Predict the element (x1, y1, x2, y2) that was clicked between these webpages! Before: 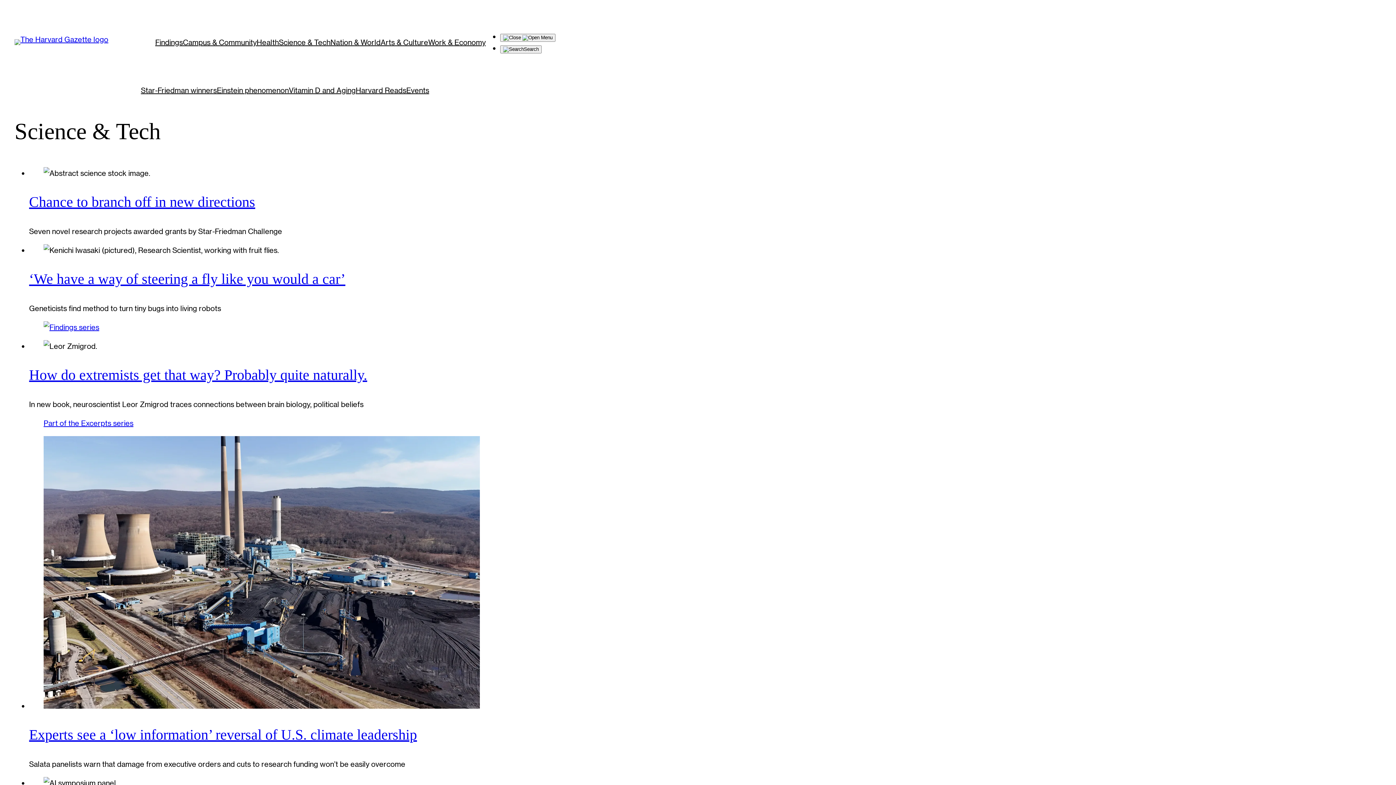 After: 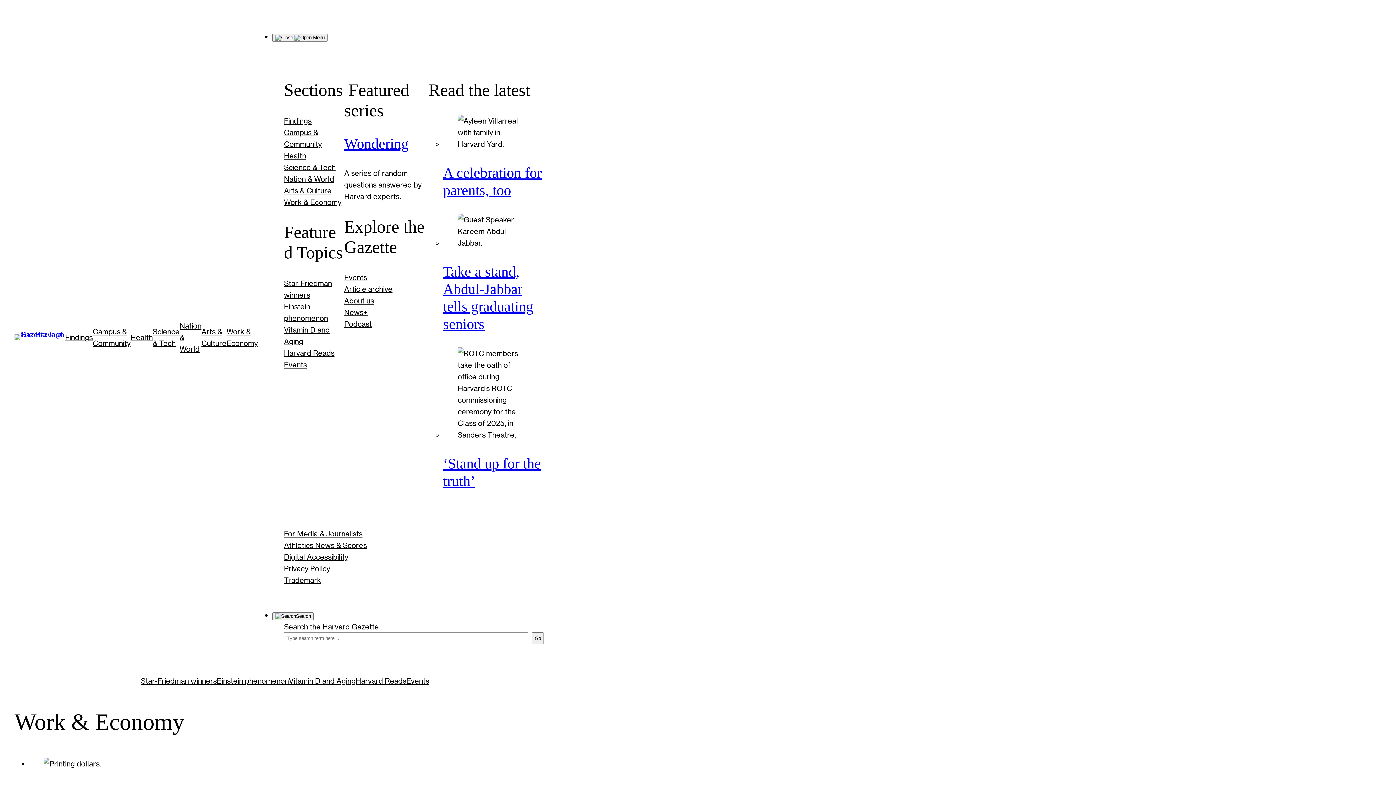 Action: label: Work & Economy bbox: (428, 36, 485, 48)